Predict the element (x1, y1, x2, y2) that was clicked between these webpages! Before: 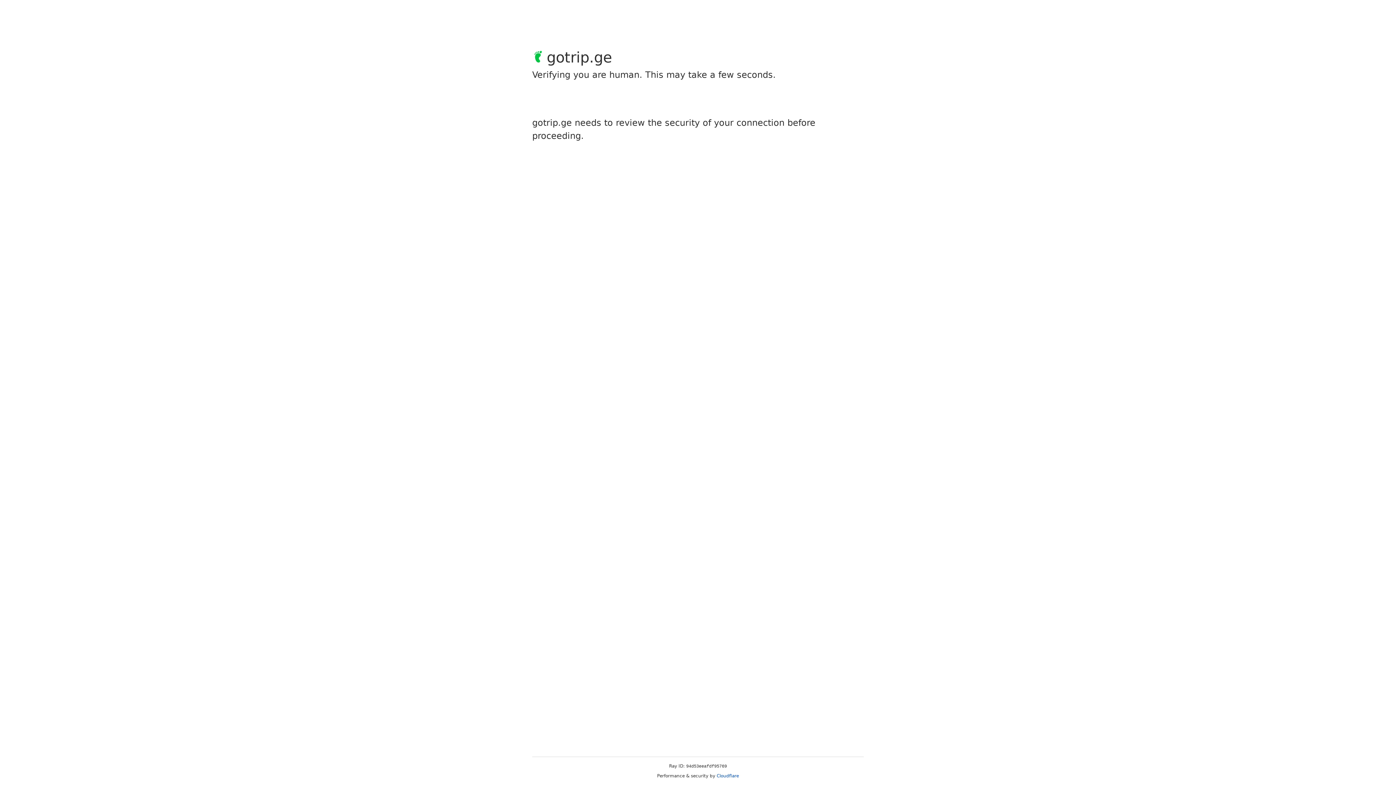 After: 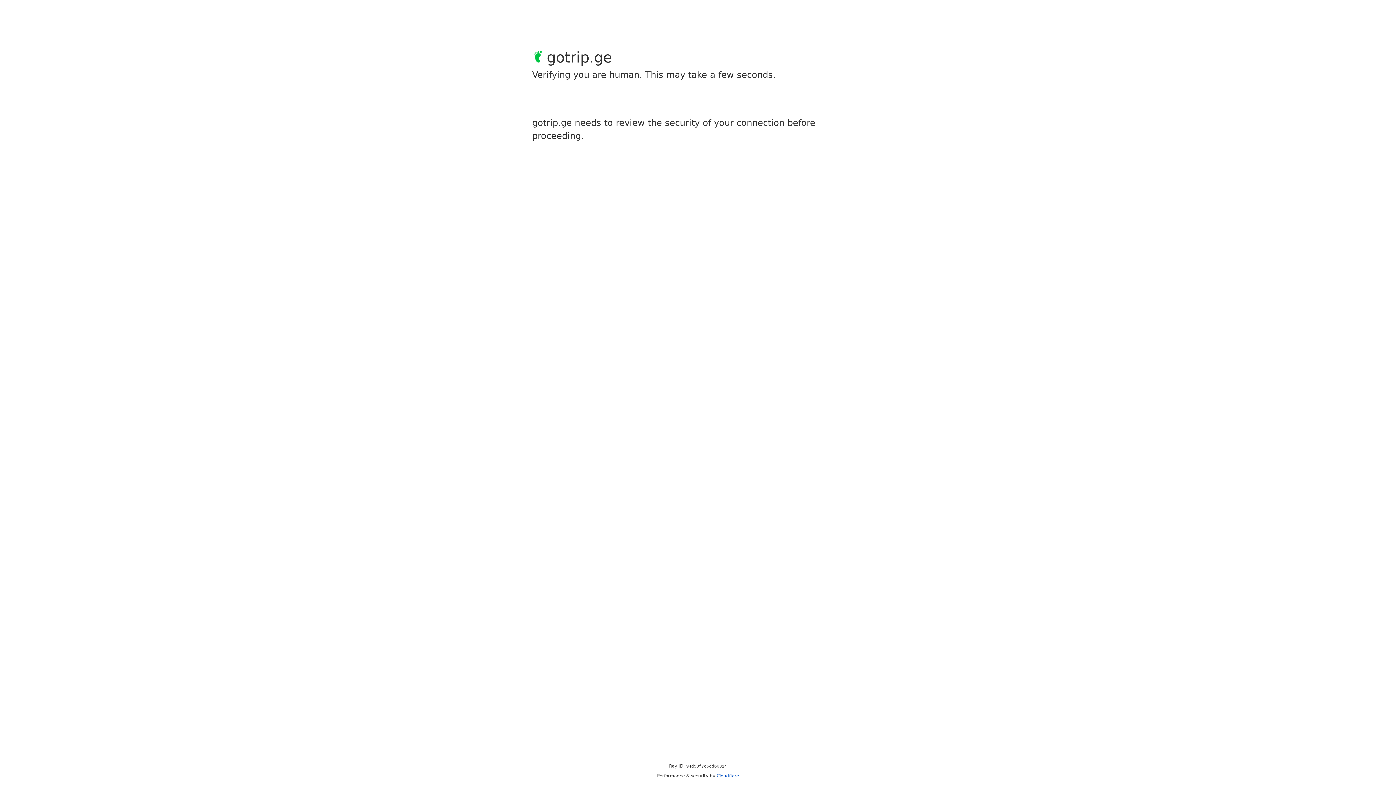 Action: bbox: (716, 773, 739, 778) label: Cloudflare